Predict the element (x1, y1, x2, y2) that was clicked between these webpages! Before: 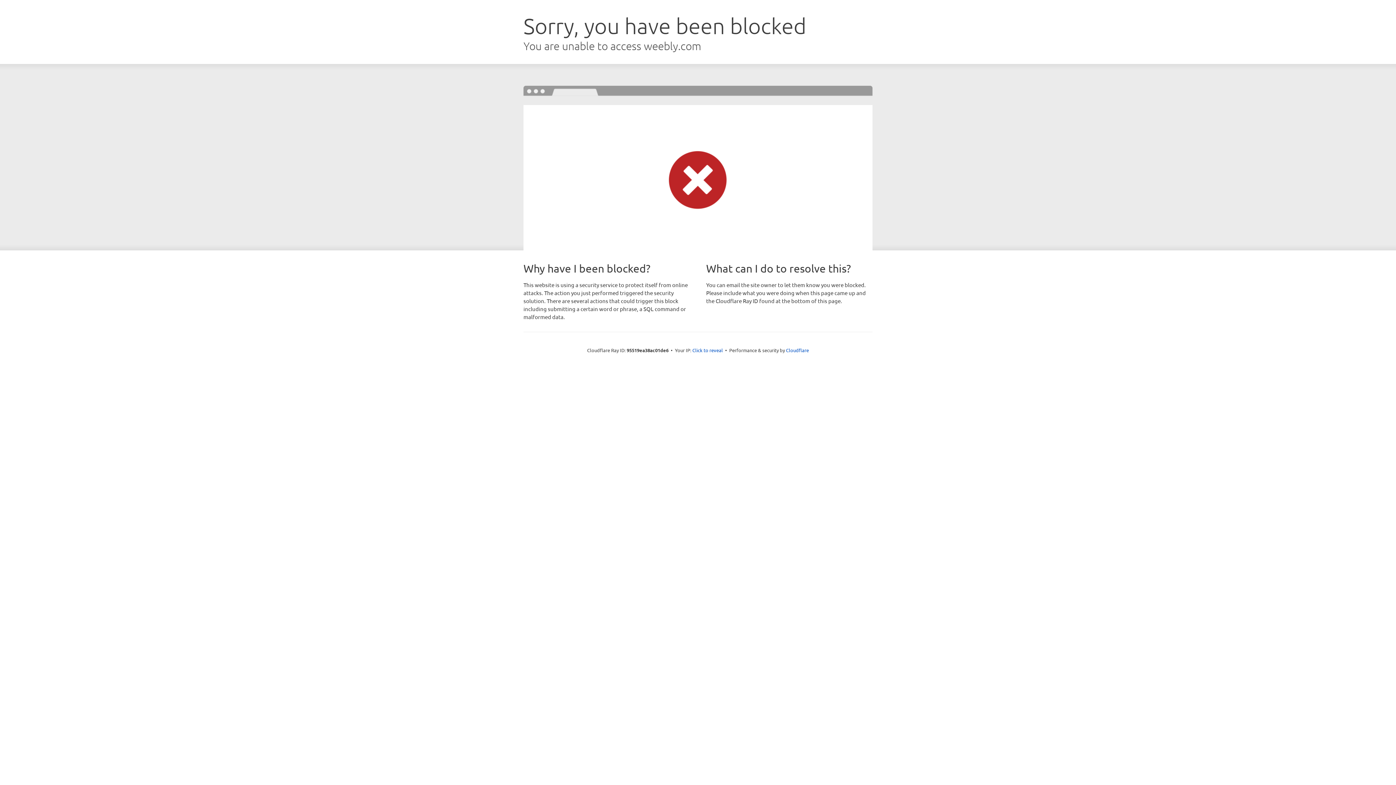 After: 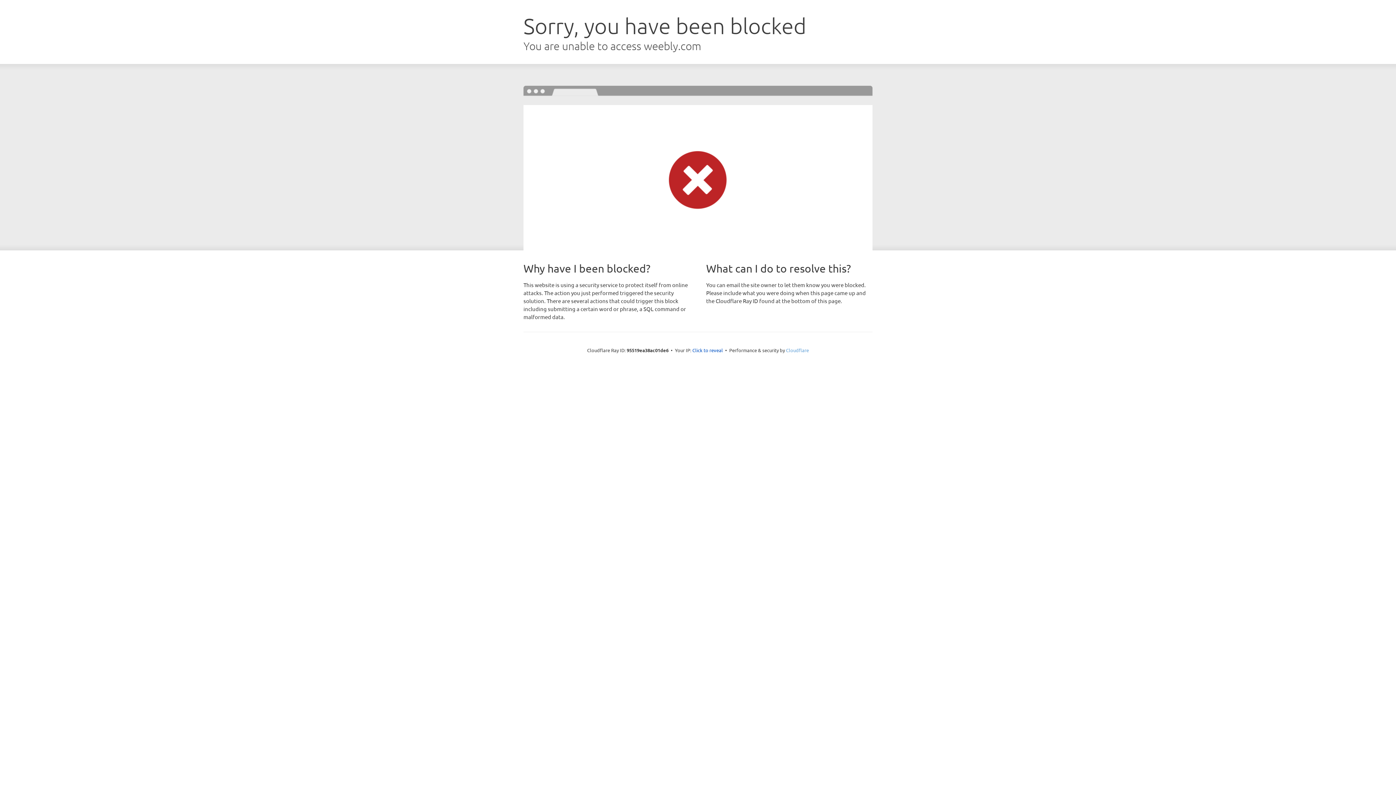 Action: label: Cloudflare bbox: (786, 347, 809, 353)